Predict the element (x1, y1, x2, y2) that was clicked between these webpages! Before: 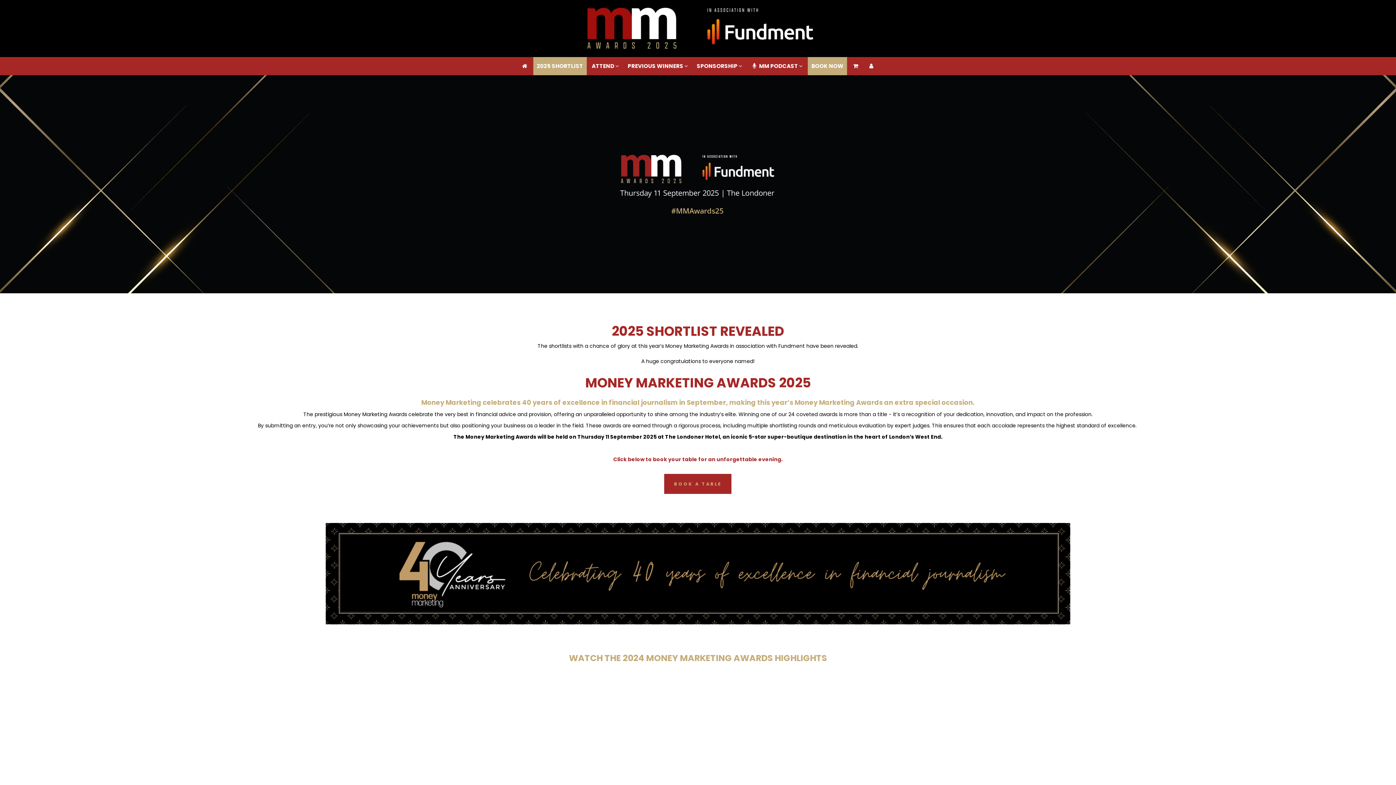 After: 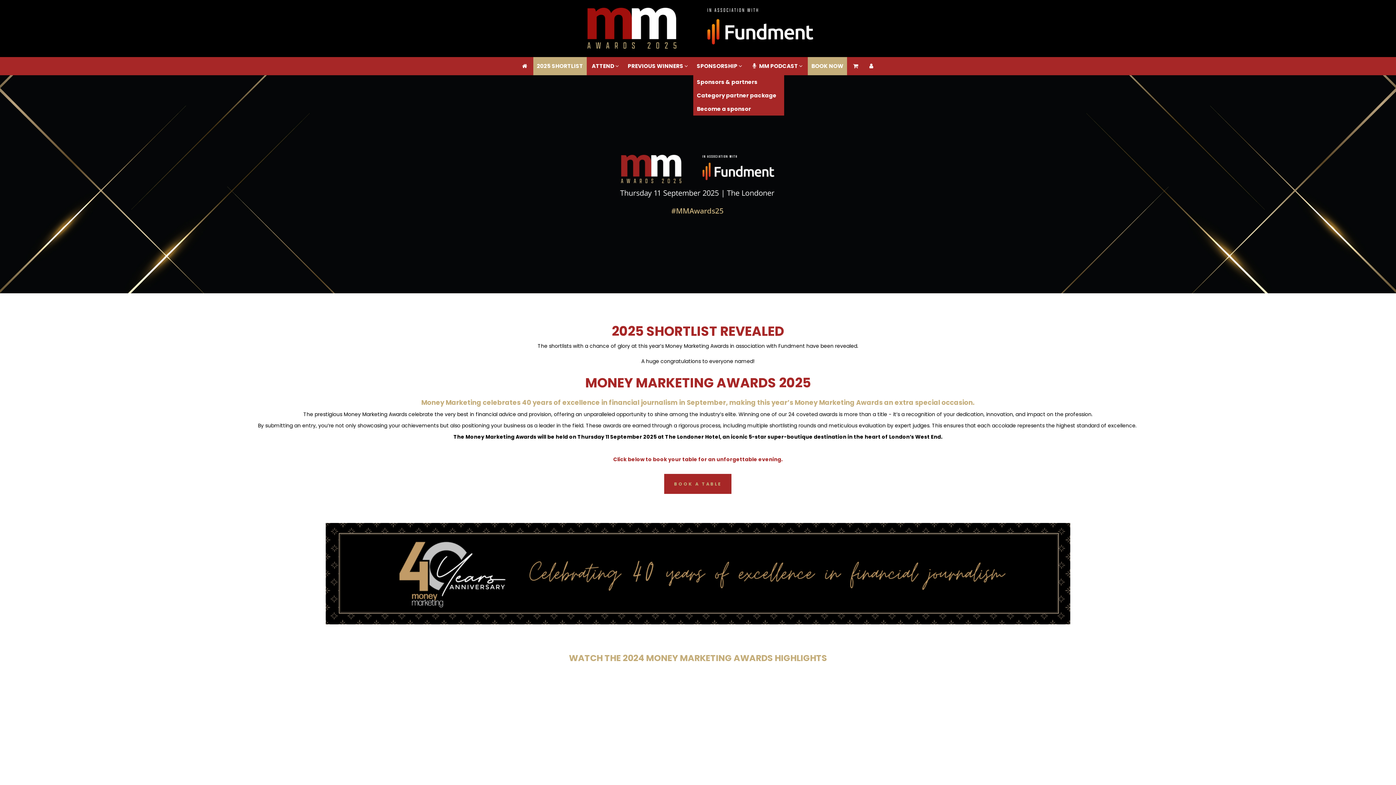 Action: label: SPONSORSHIP  bbox: (693, 57, 746, 75)